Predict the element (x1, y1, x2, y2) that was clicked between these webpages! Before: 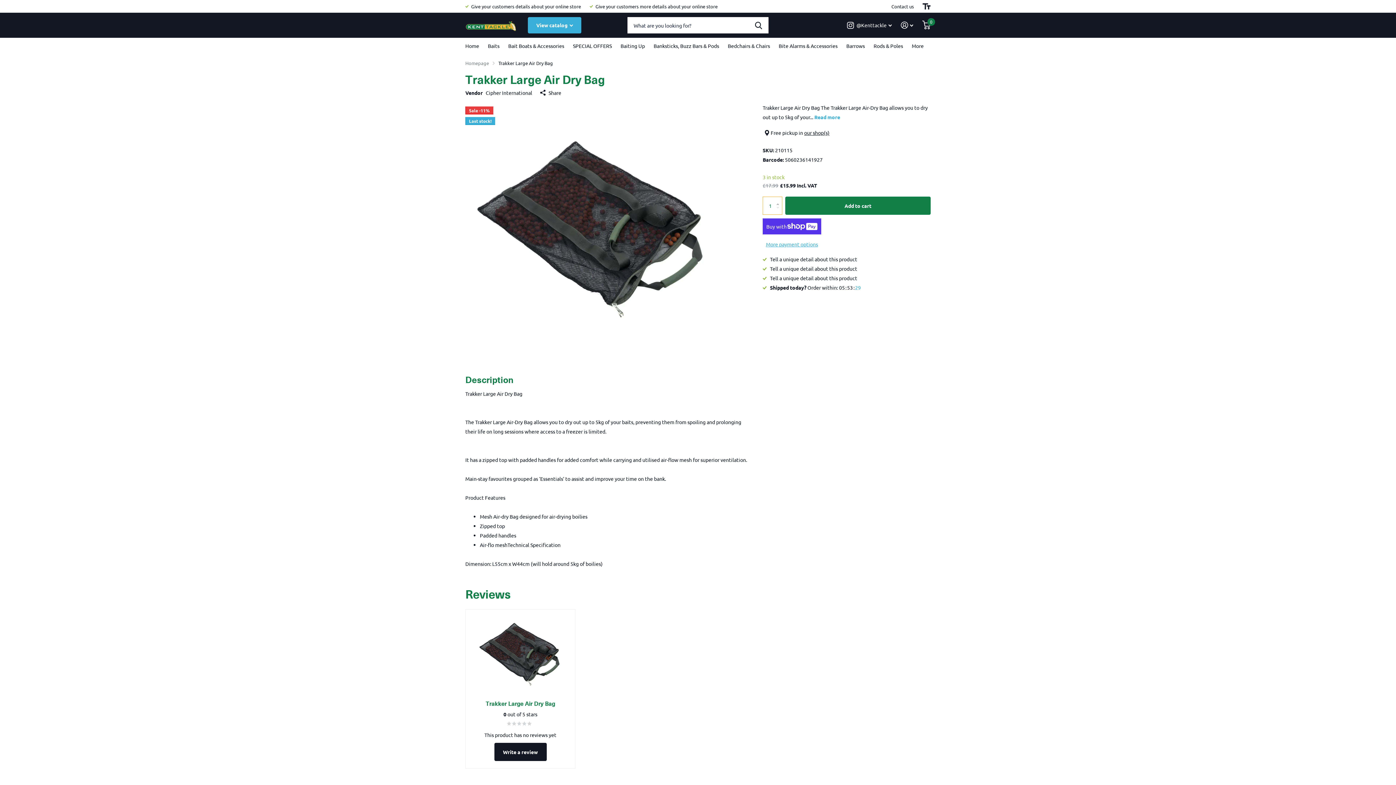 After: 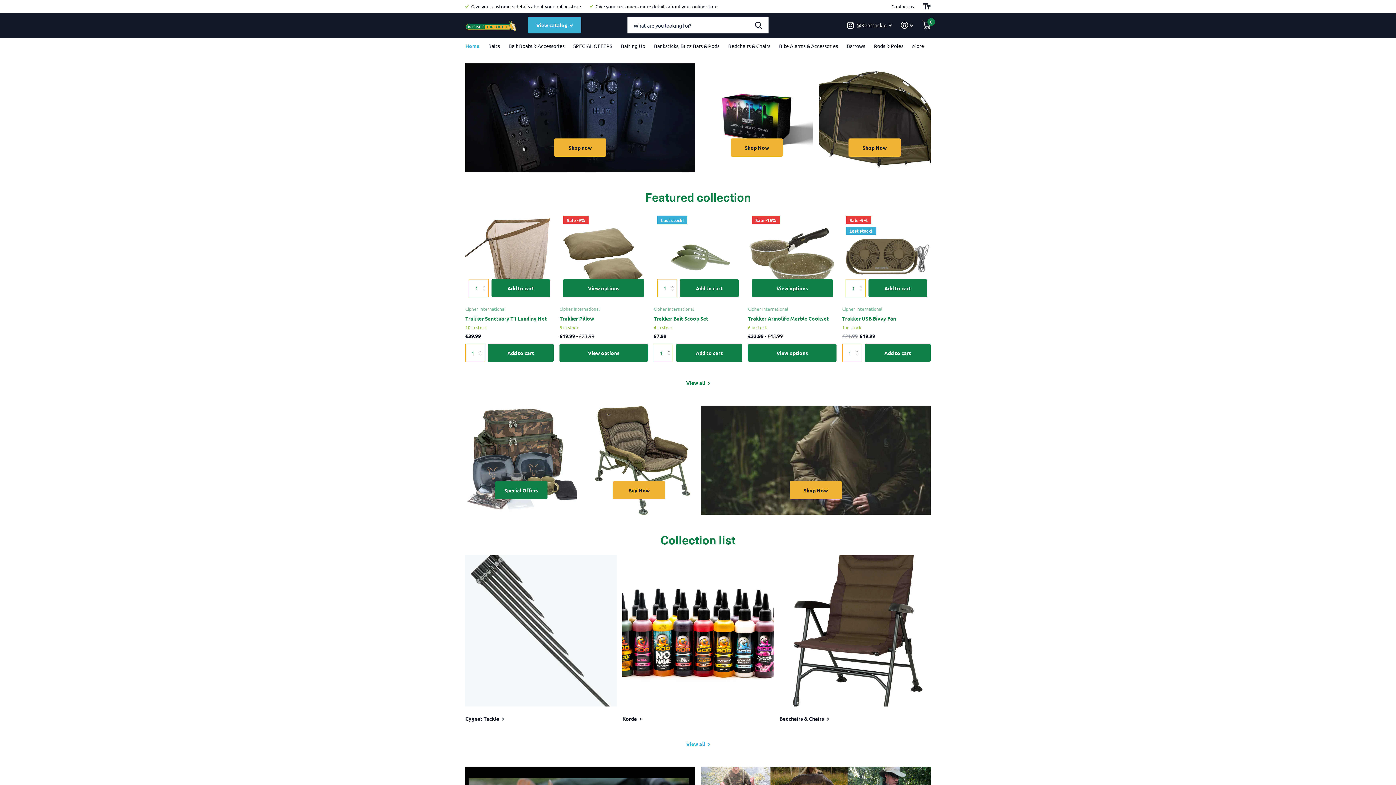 Action: bbox: (465, 60, 489, 66) label: Homepage